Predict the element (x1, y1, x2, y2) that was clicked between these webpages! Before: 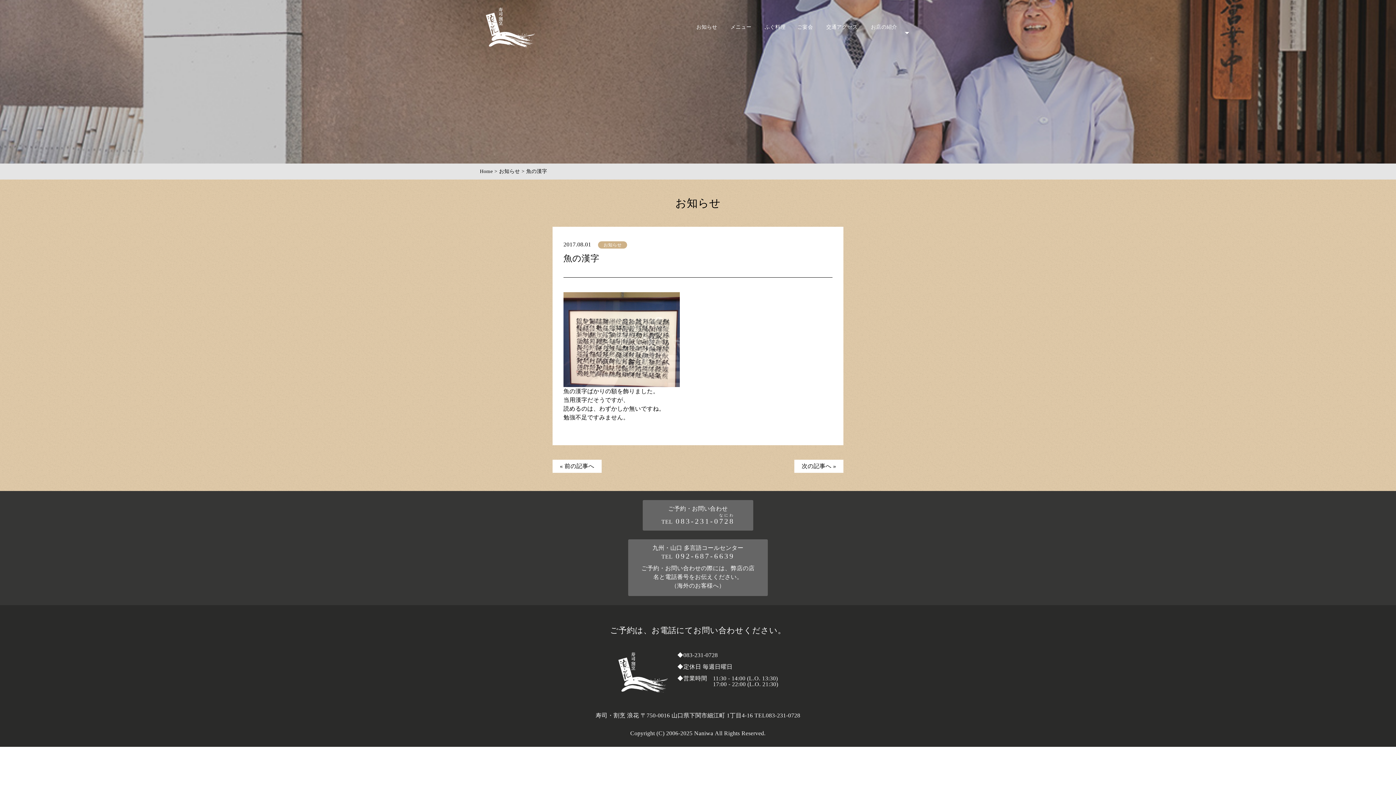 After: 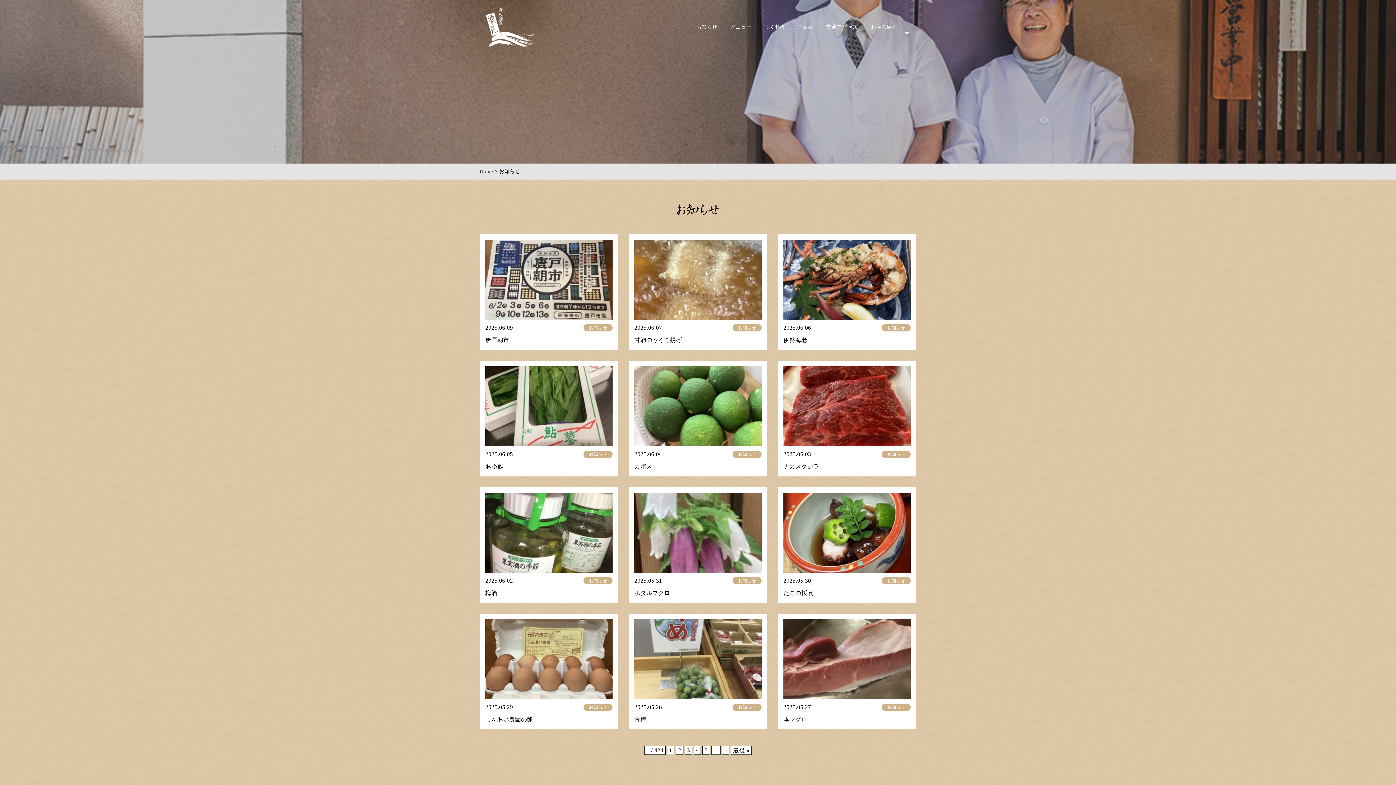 Action: label: お知らせ bbox: (499, 168, 520, 174)